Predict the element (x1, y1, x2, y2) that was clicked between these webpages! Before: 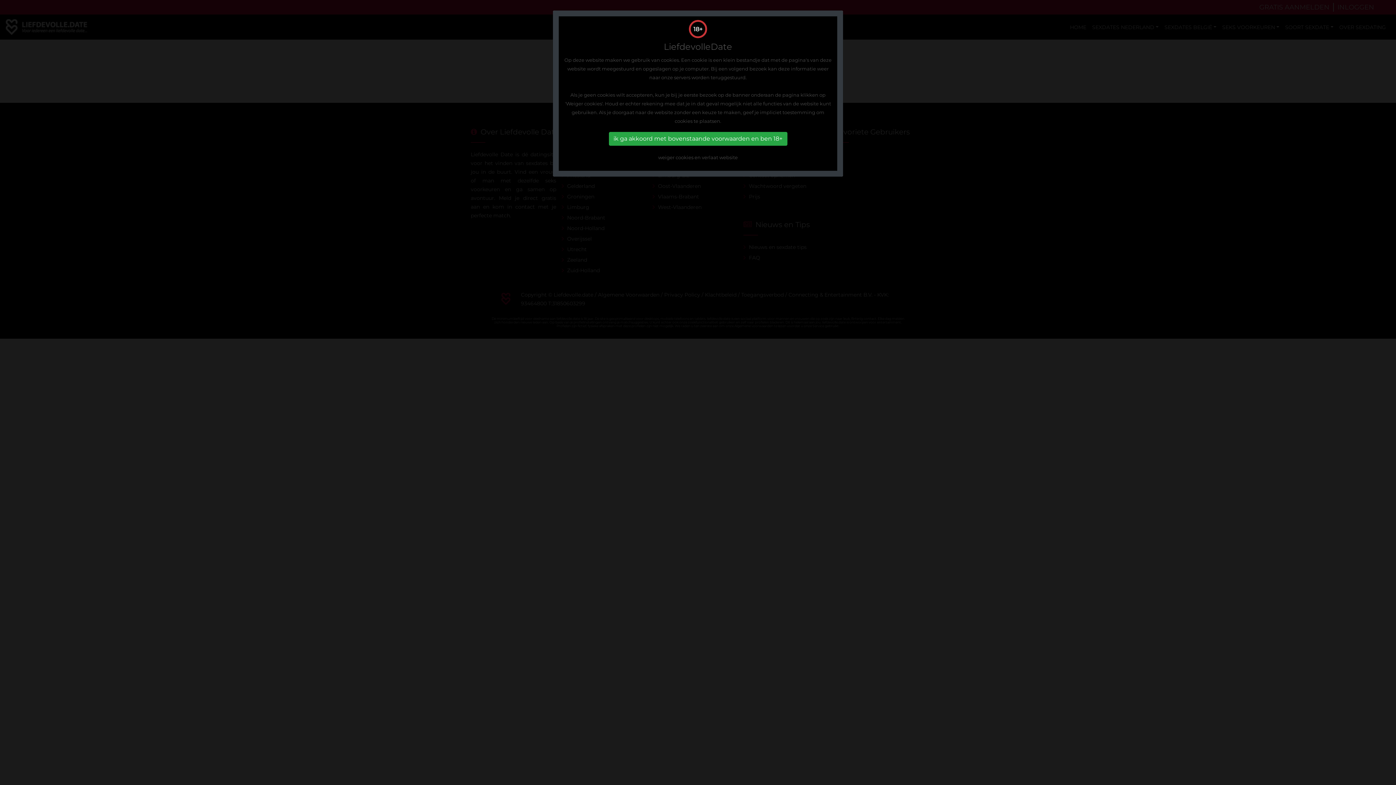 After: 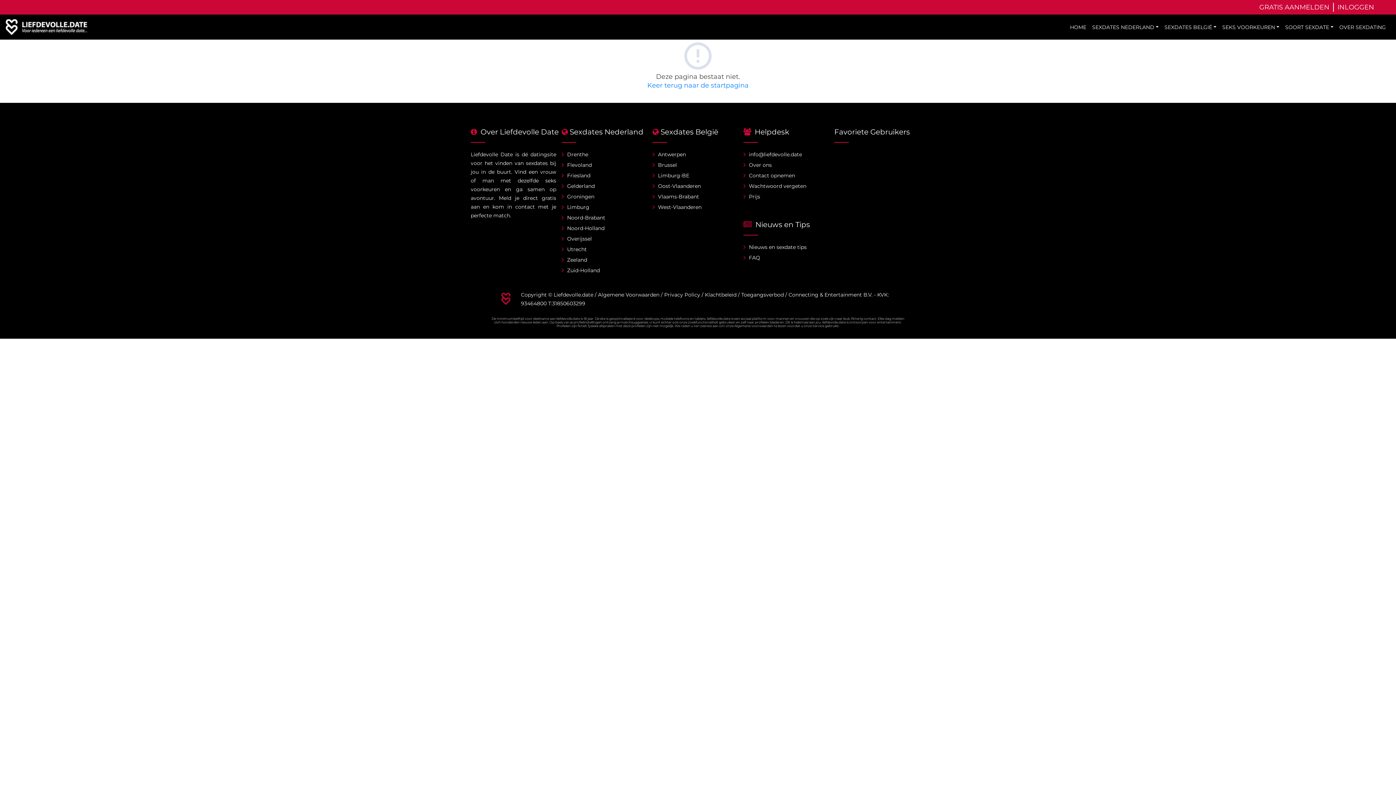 Action: label: ik ga akkoord met bovenstaande voorwaarden en ben 18+ bbox: (608, 132, 787, 145)